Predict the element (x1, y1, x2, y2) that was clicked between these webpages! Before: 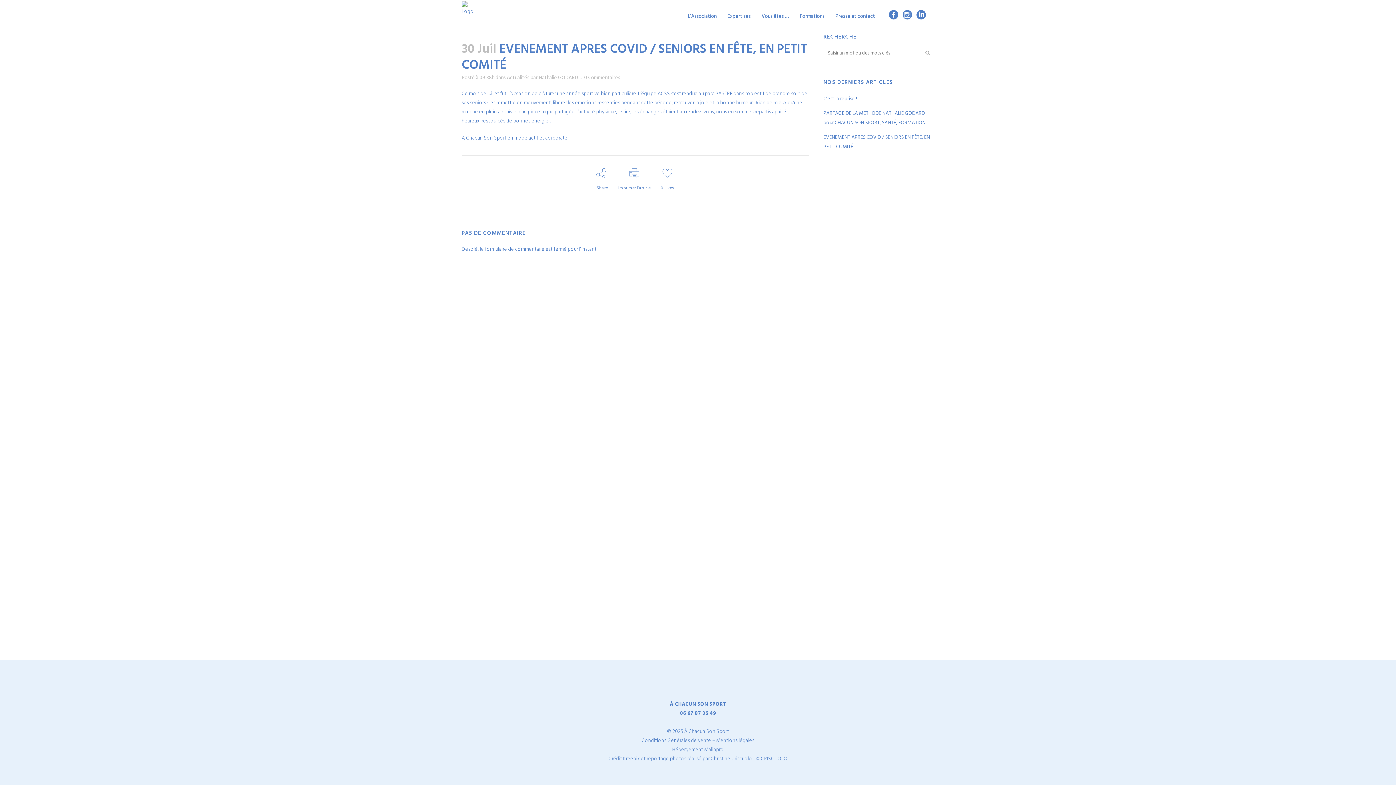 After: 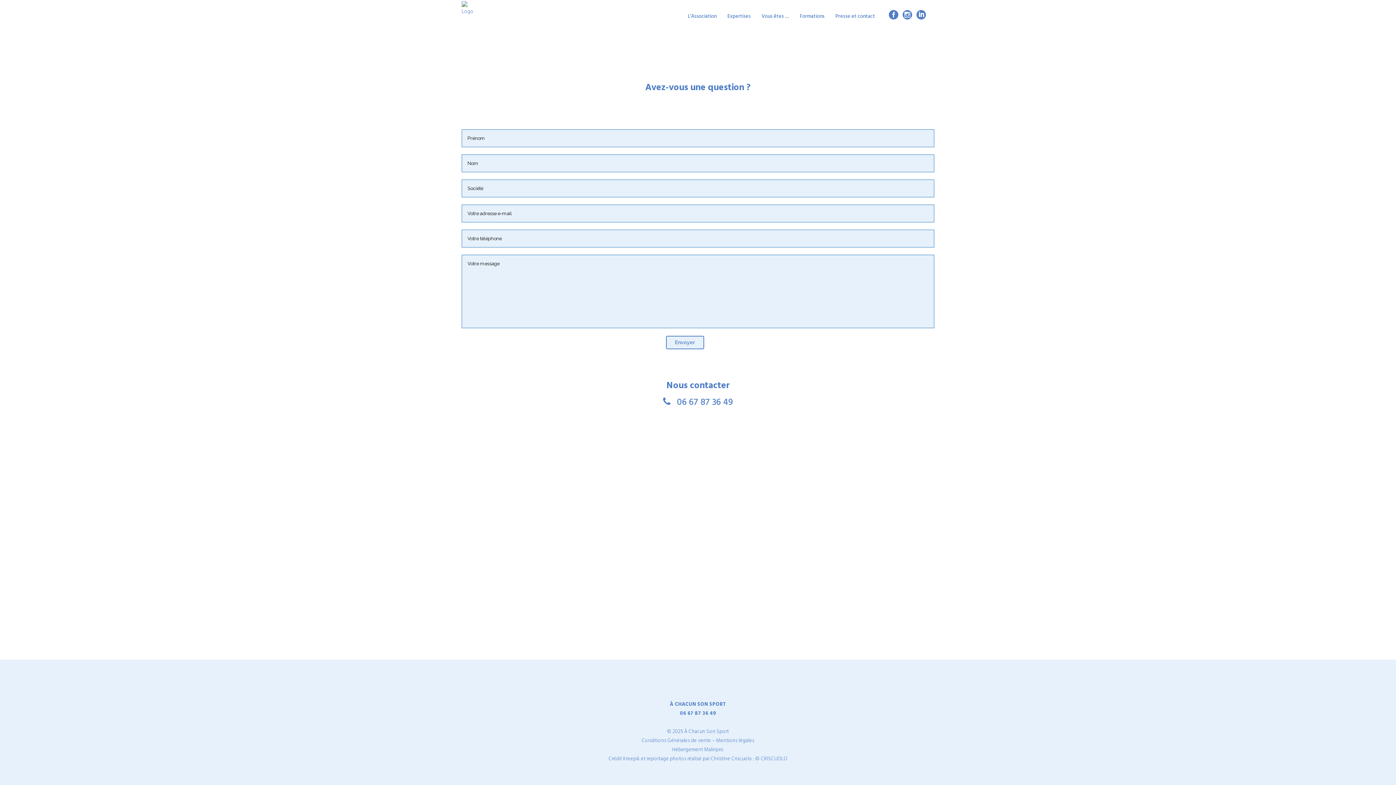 Action: label: Presse et contact bbox: (830, 0, 880, 32)